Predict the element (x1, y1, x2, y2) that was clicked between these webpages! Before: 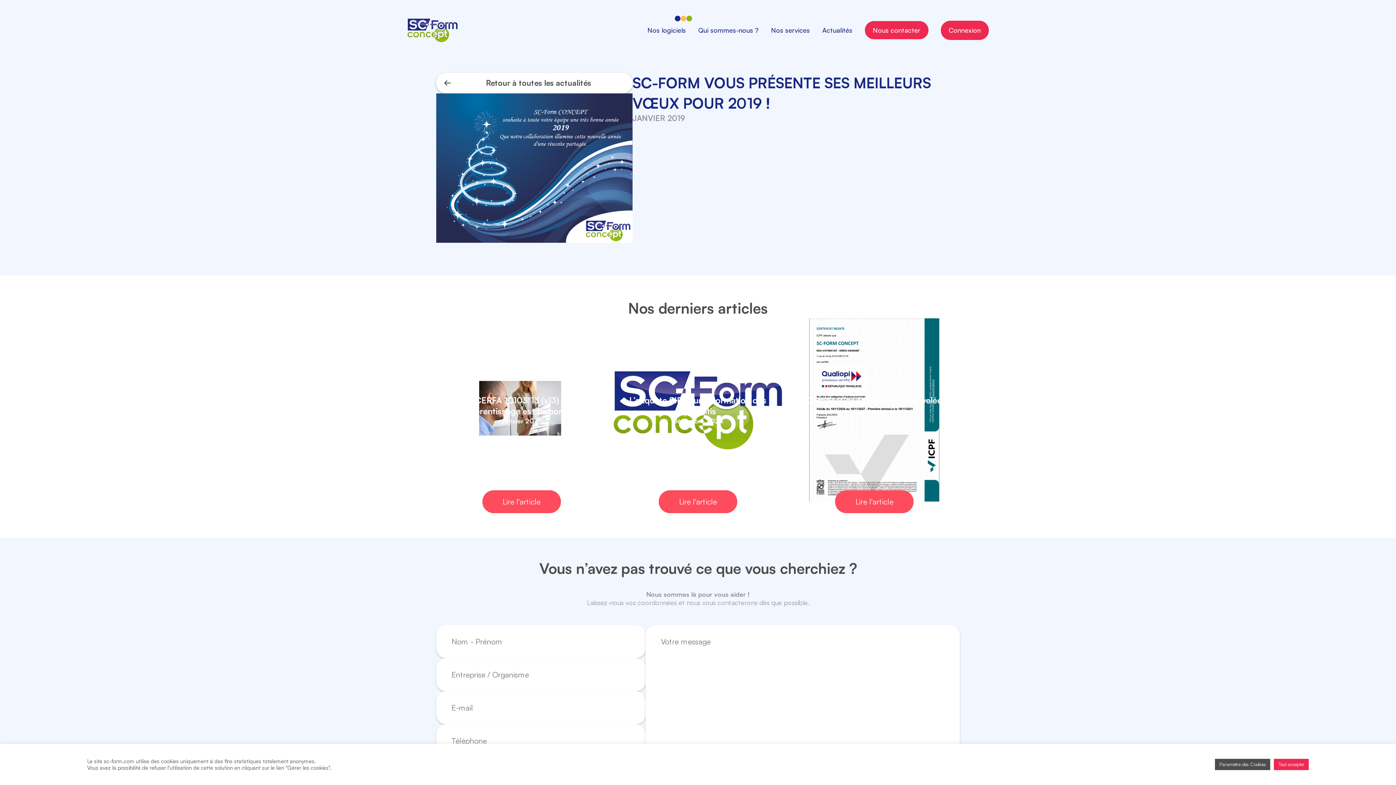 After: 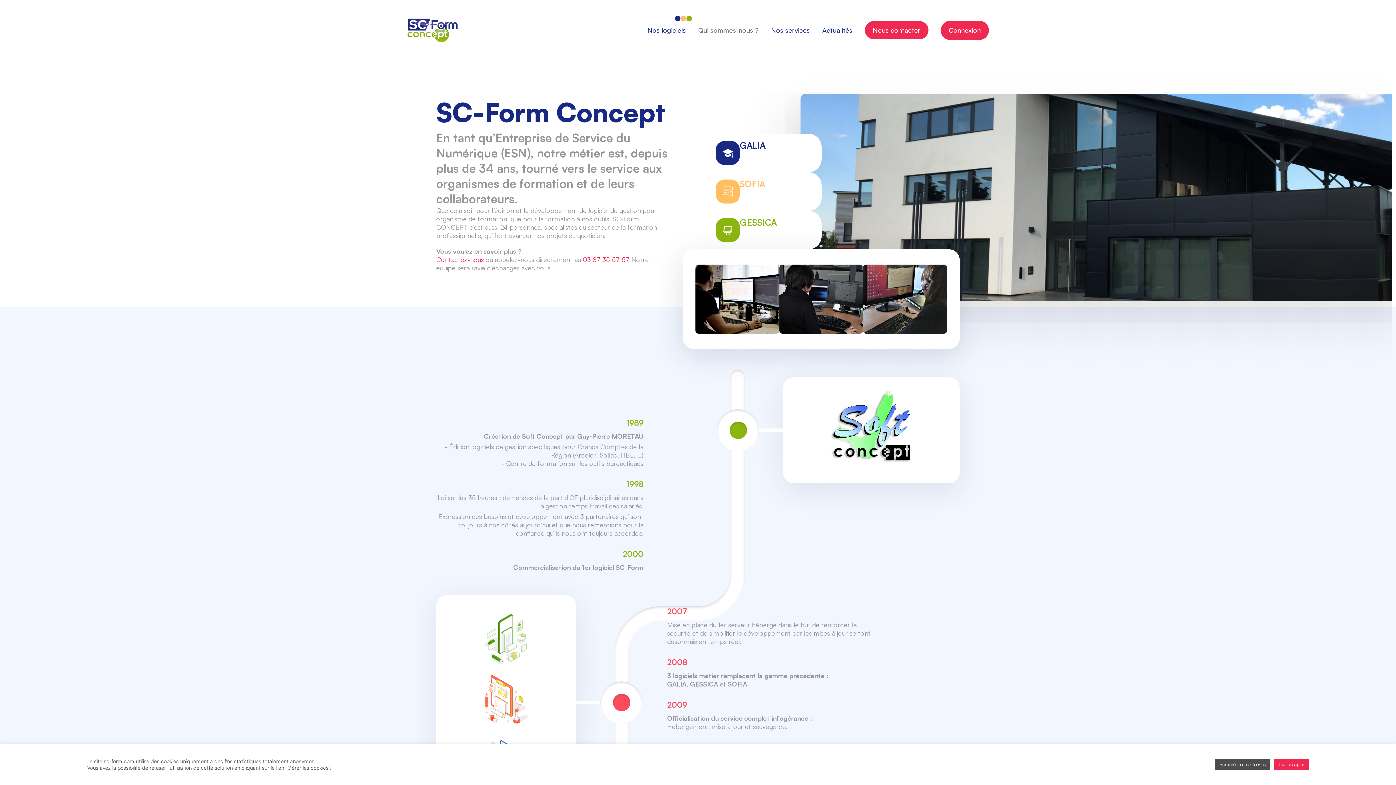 Action: label: Qui sommes-nous ? bbox: (698, 26, 758, 34)